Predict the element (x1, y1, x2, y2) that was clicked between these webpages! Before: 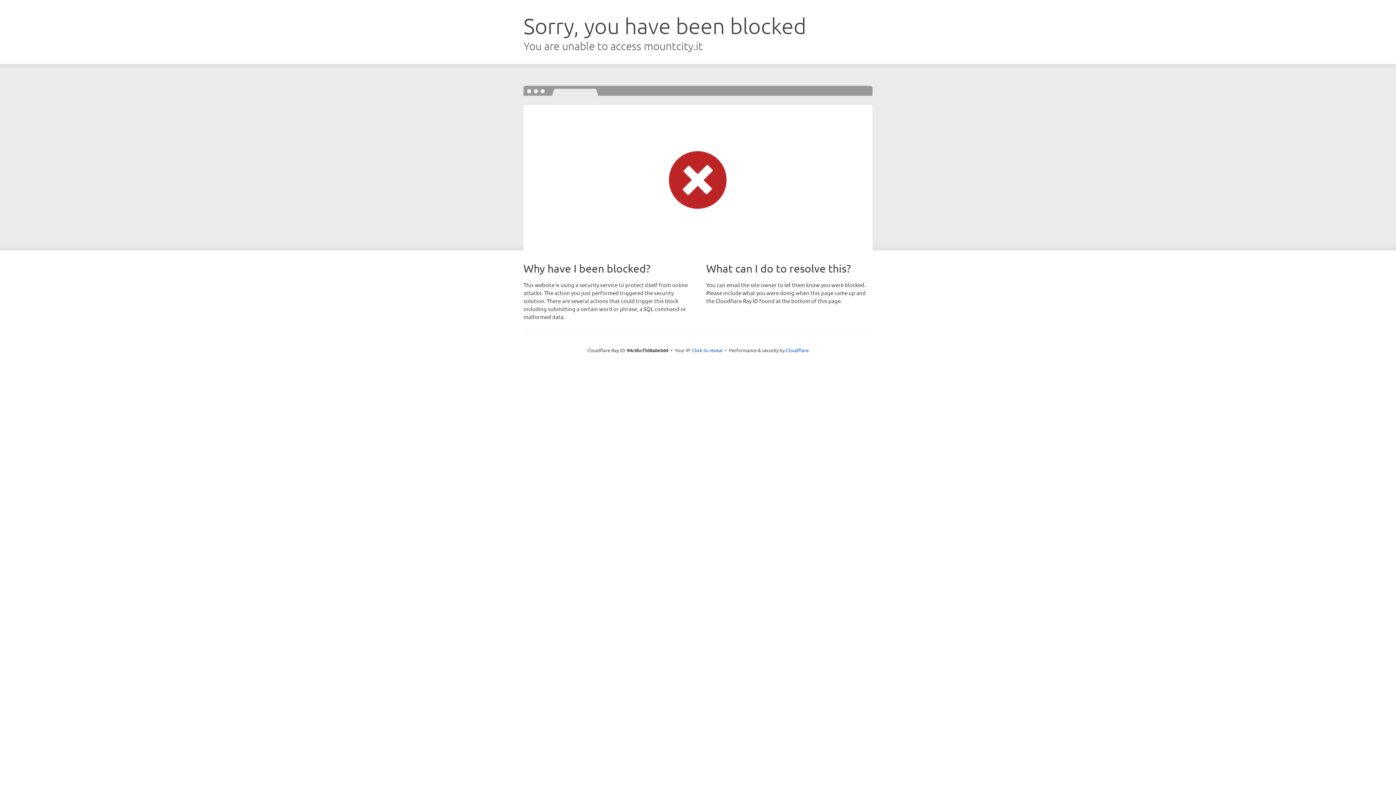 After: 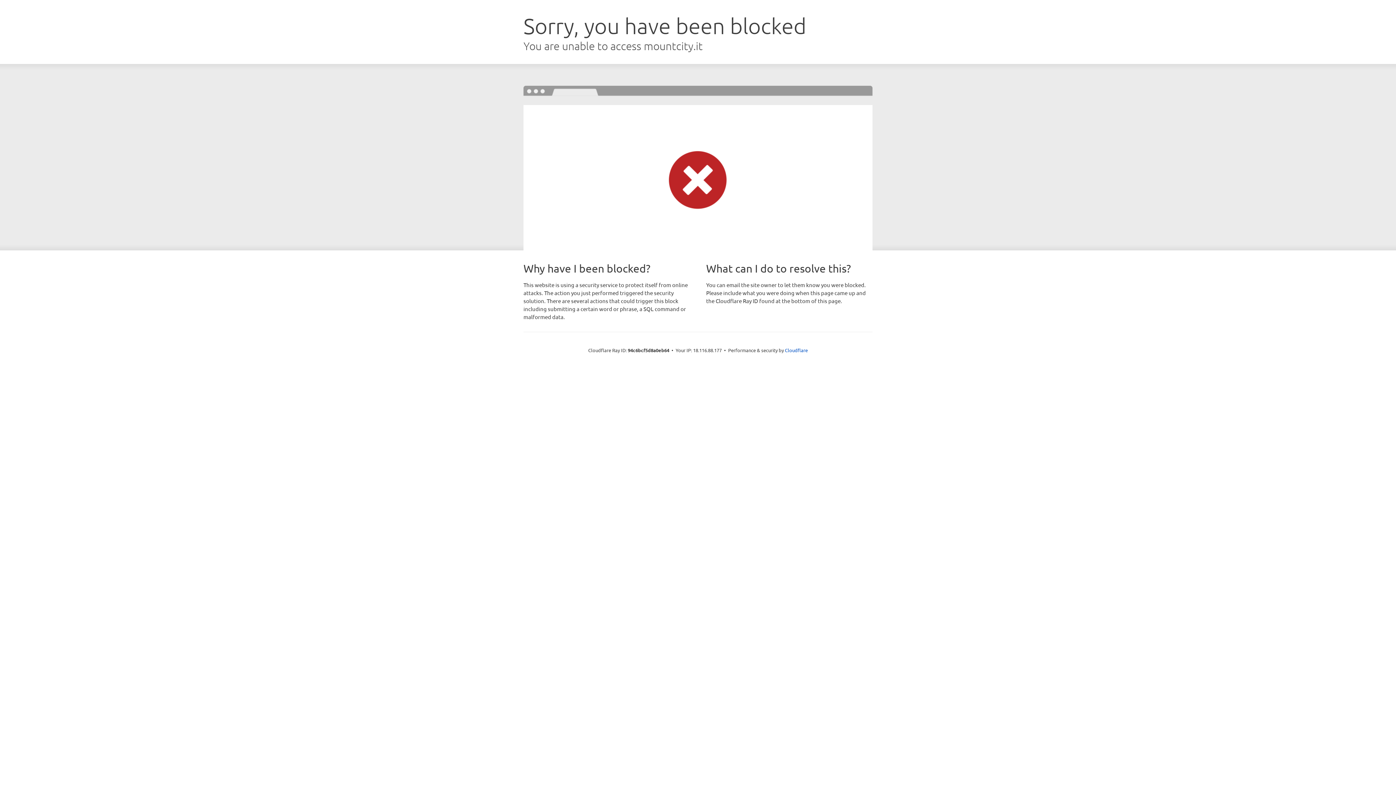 Action: bbox: (692, 346, 722, 353) label: Click to reveal